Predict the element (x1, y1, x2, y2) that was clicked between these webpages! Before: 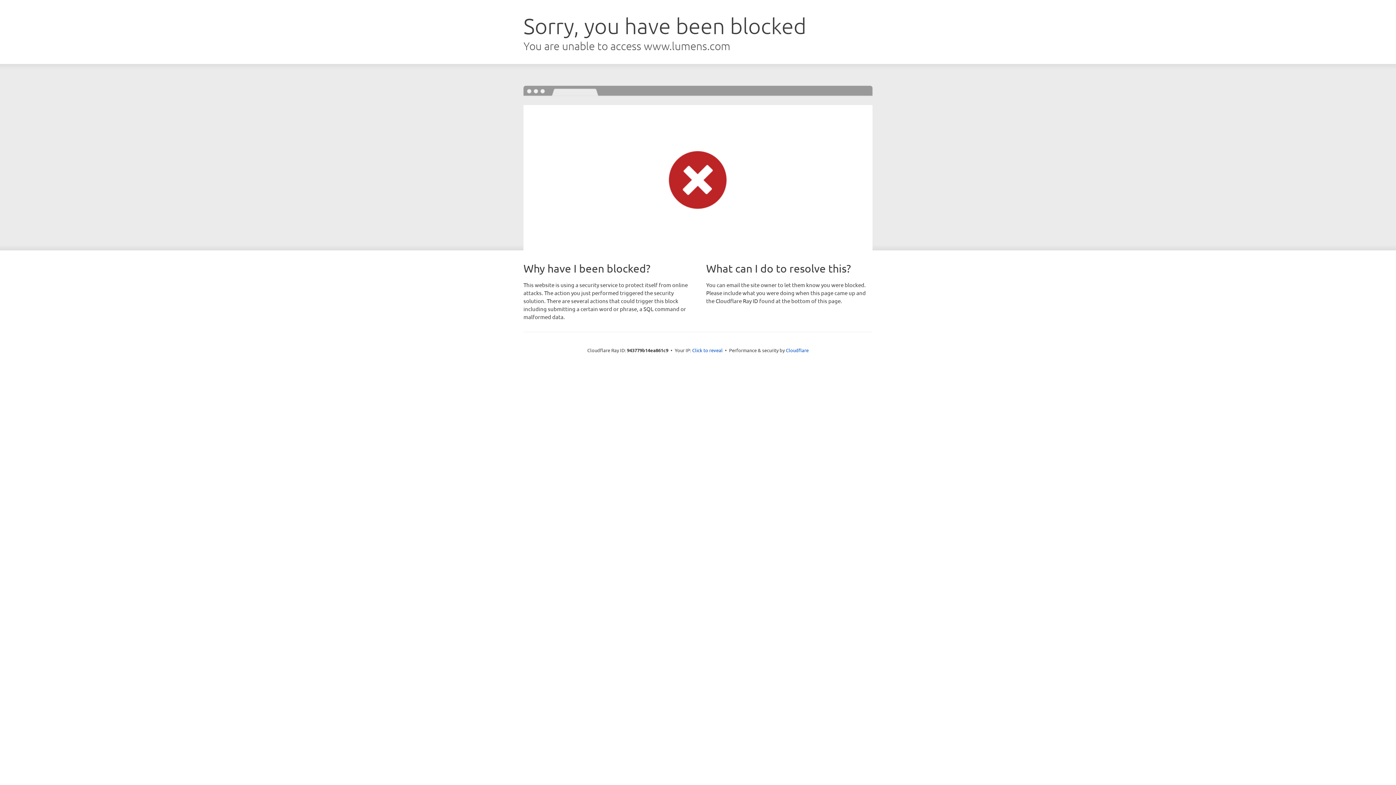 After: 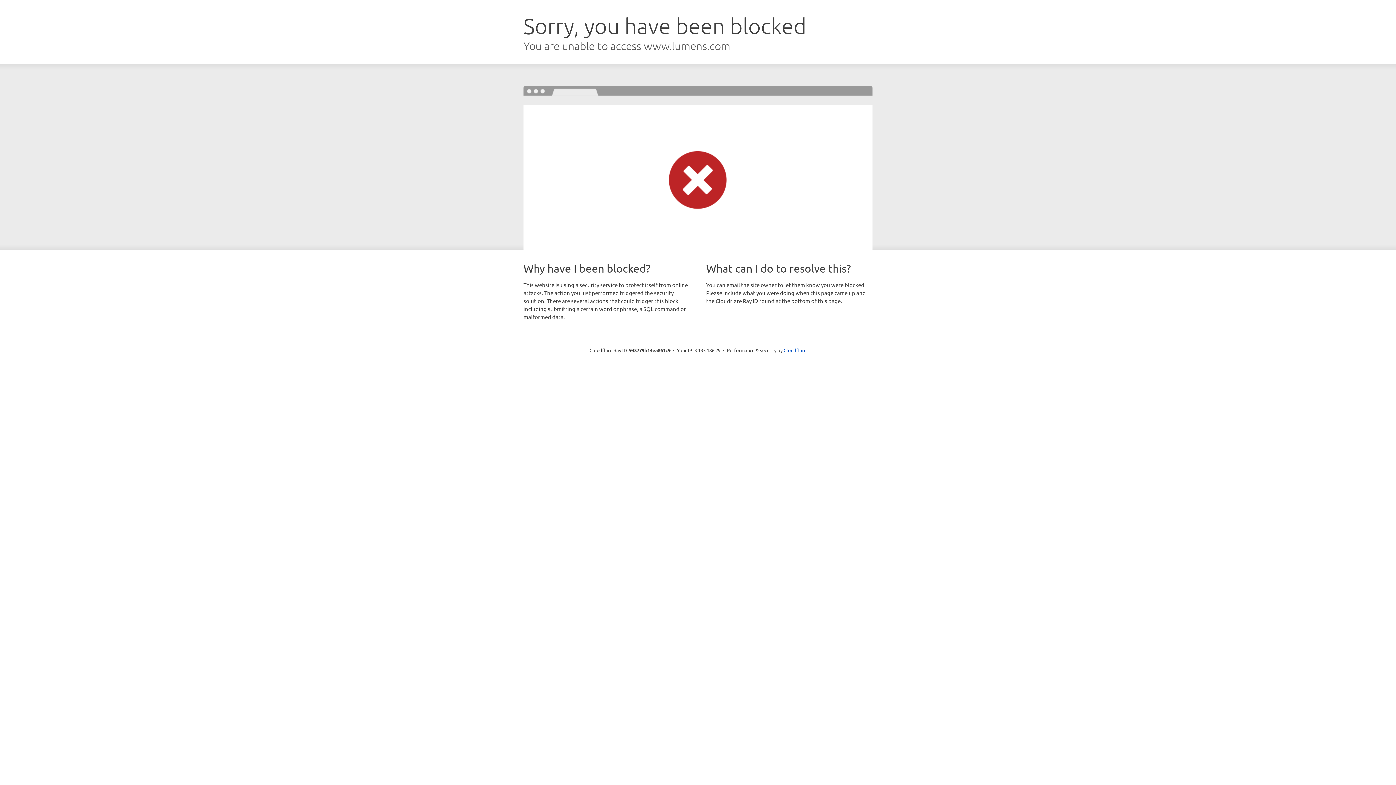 Action: bbox: (692, 346, 722, 353) label: Click to reveal